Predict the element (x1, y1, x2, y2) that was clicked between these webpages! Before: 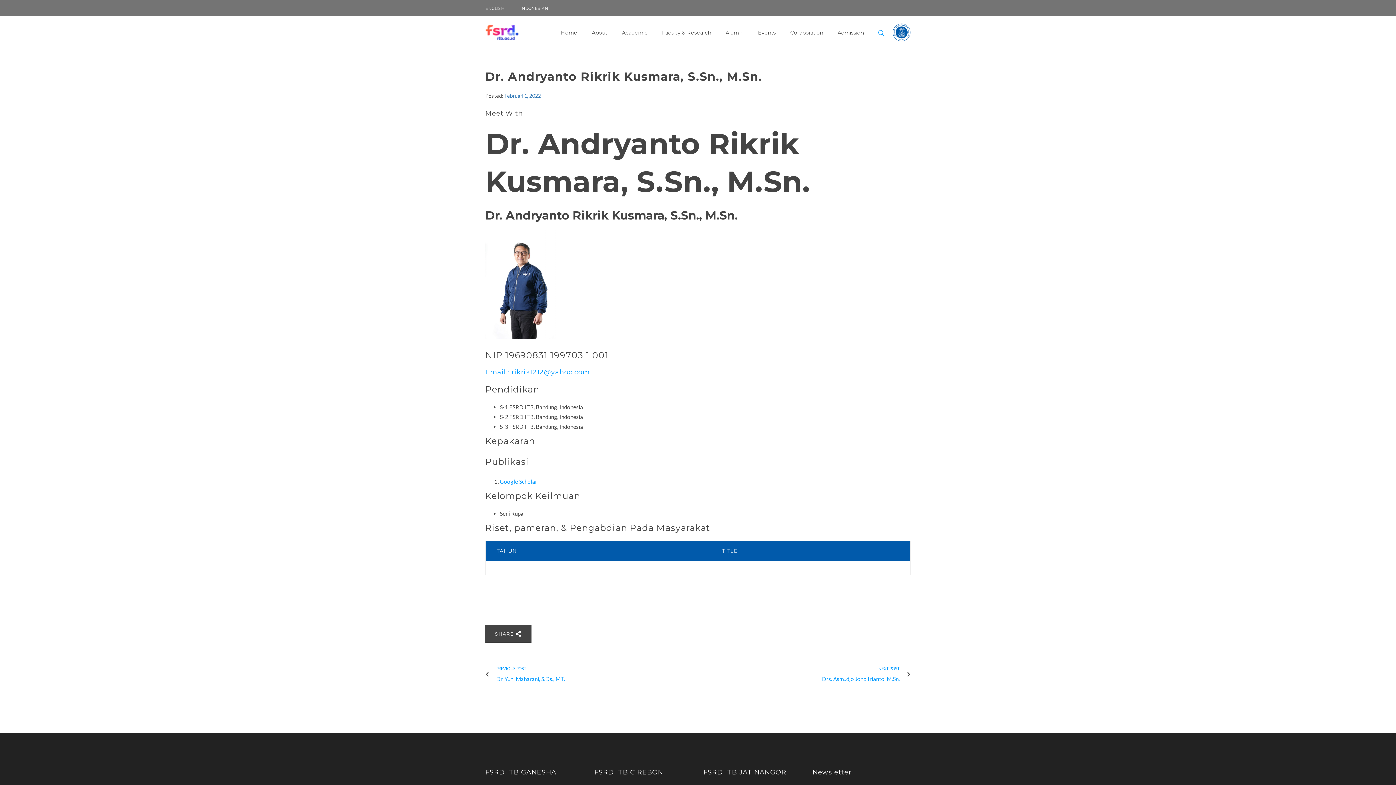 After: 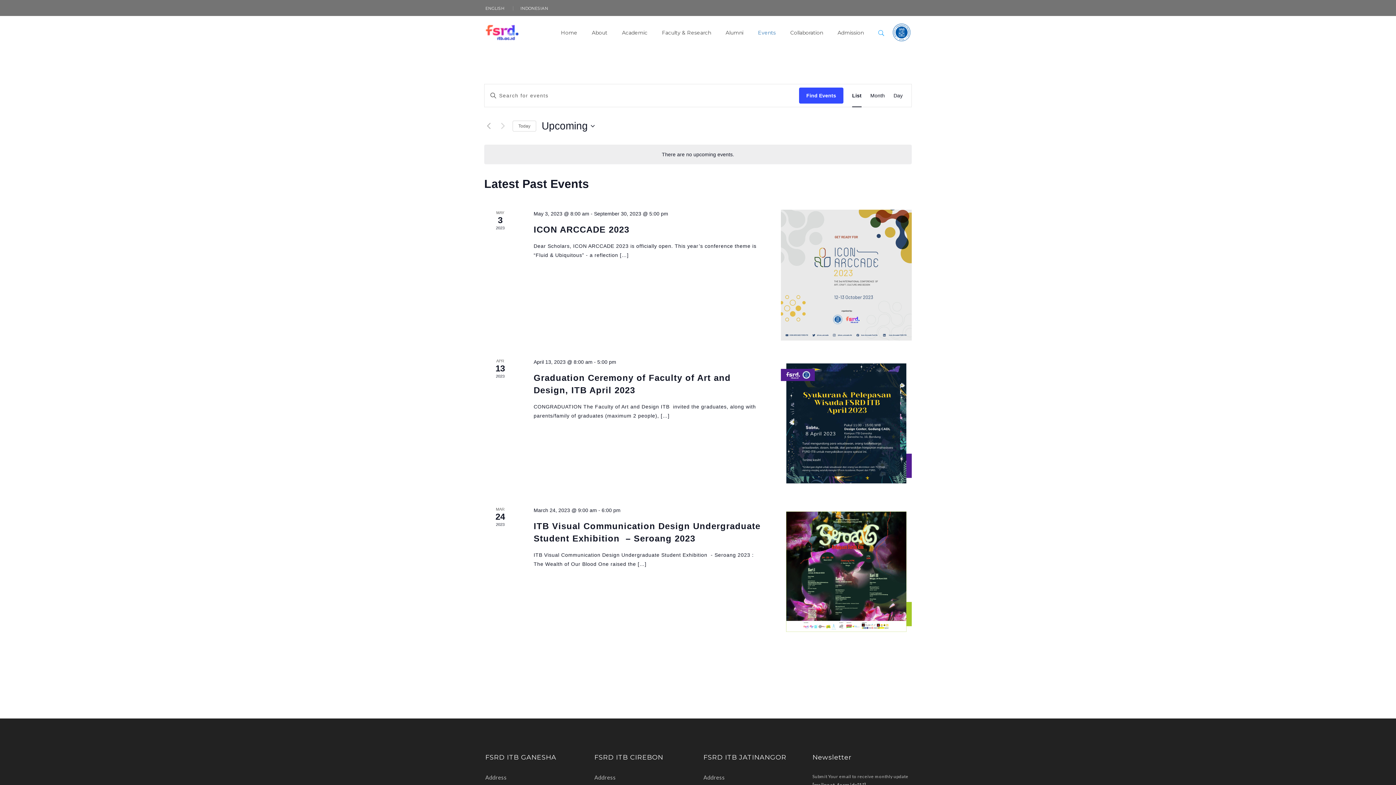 Action: bbox: (758, 29, 776, 36) label: Events